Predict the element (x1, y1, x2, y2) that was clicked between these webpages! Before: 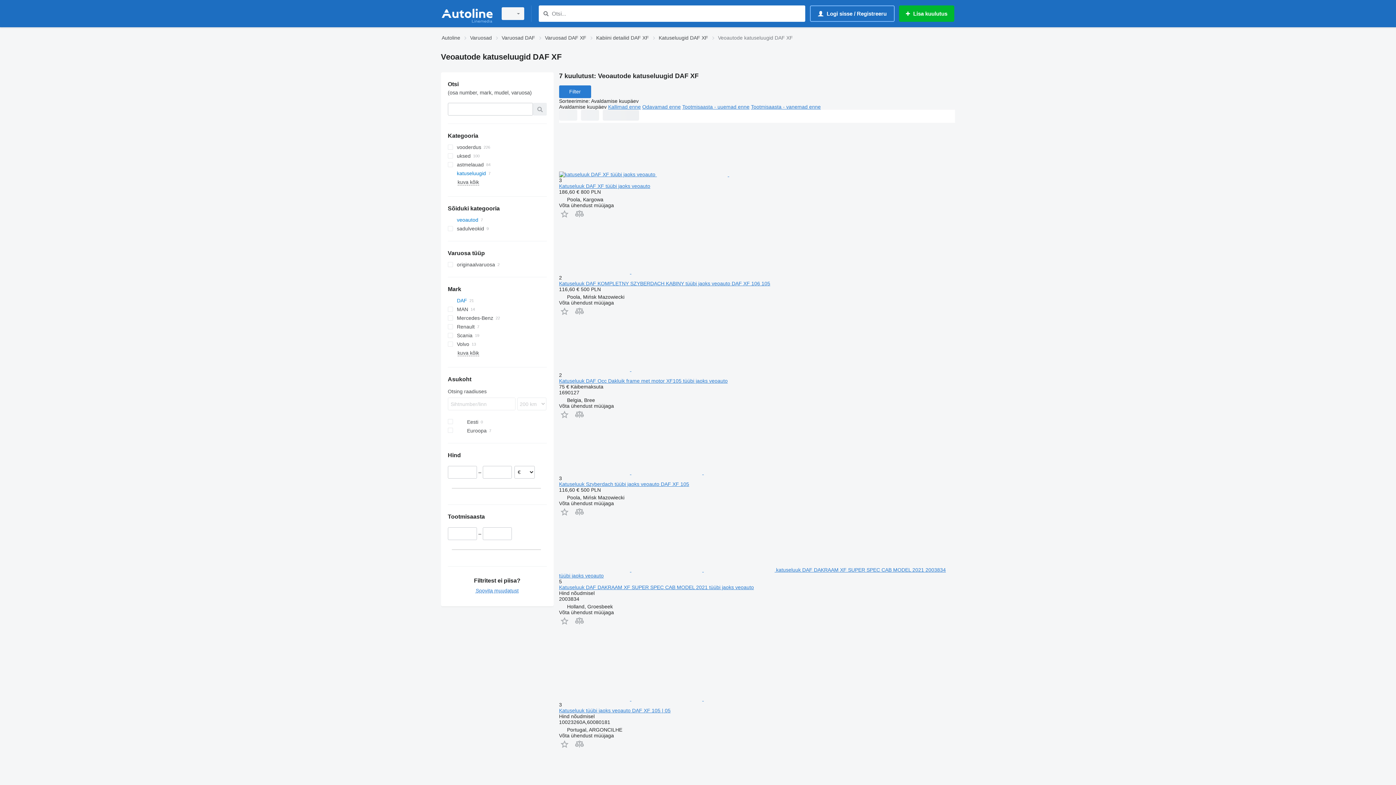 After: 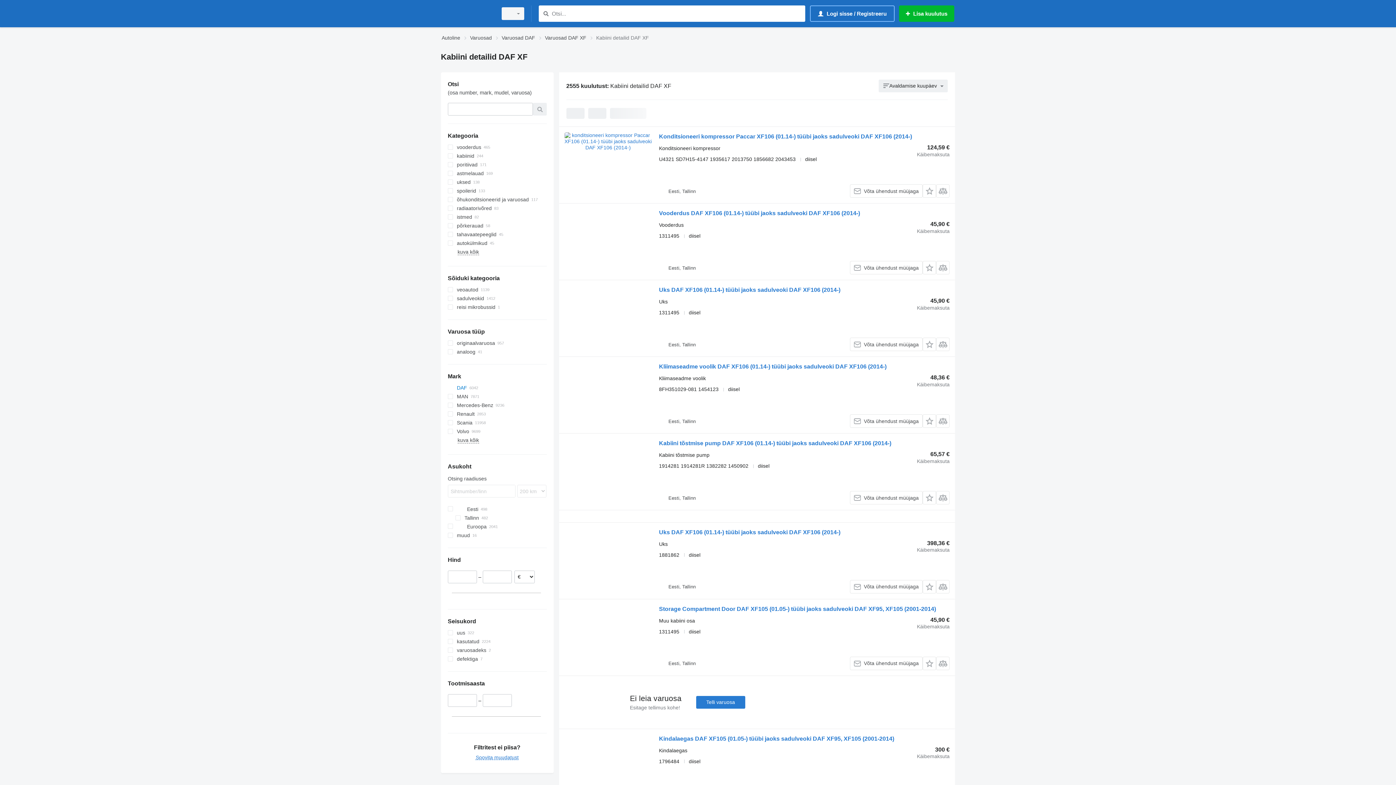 Action: bbox: (596, 33, 649, 42) label: Kabiini detailid DAF XF